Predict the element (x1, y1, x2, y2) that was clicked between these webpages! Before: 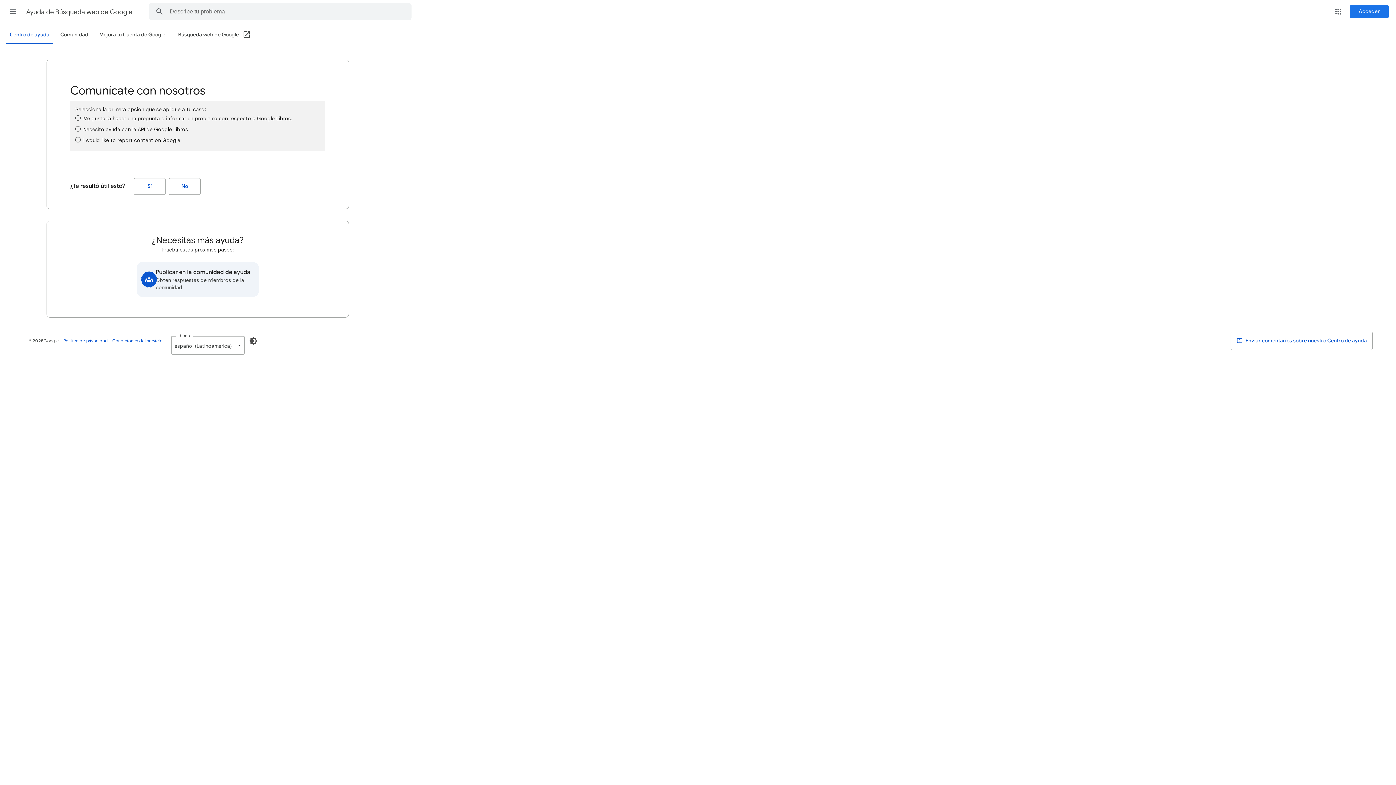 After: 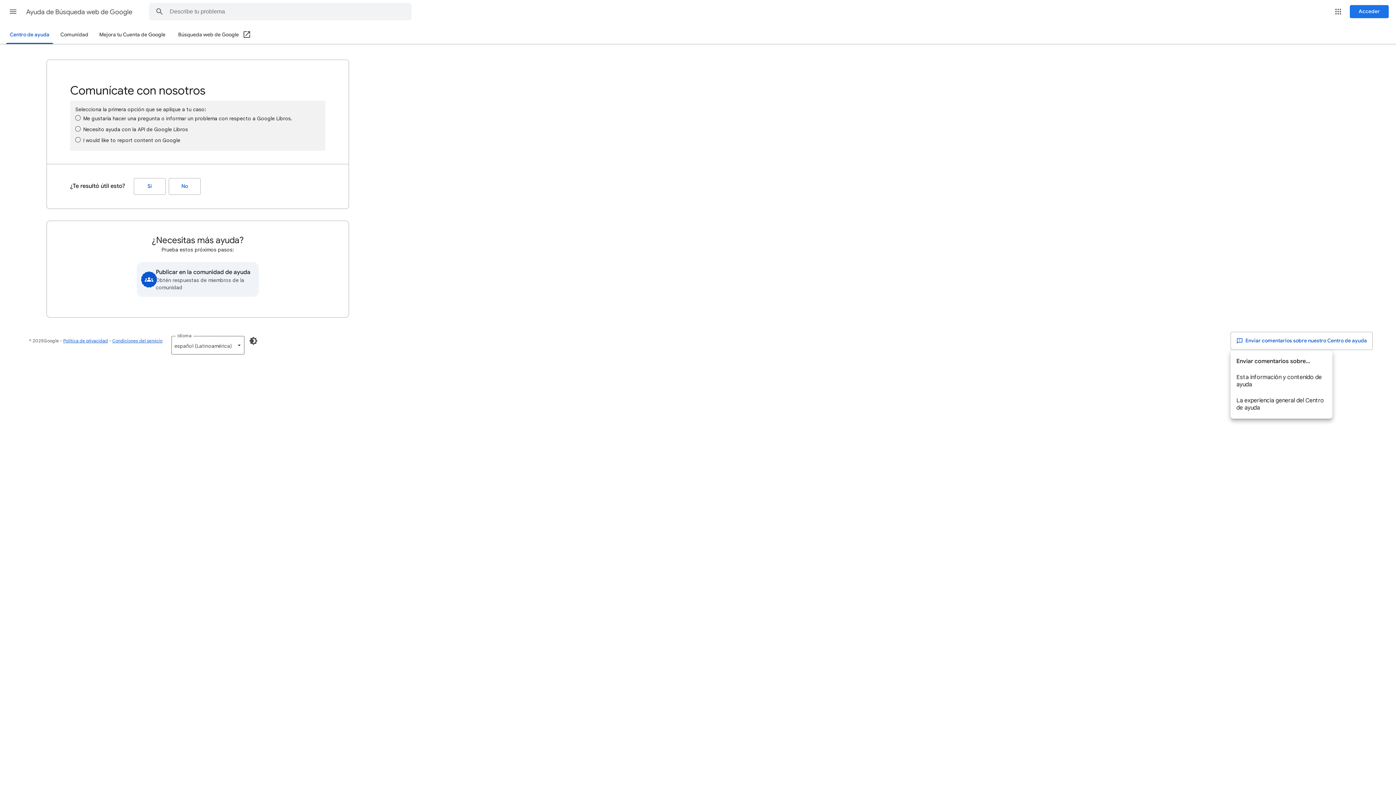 Action: bbox: (1230, 332, 1373, 350) label:  Enviar comentarios sobre nuestro Centro de ayuda